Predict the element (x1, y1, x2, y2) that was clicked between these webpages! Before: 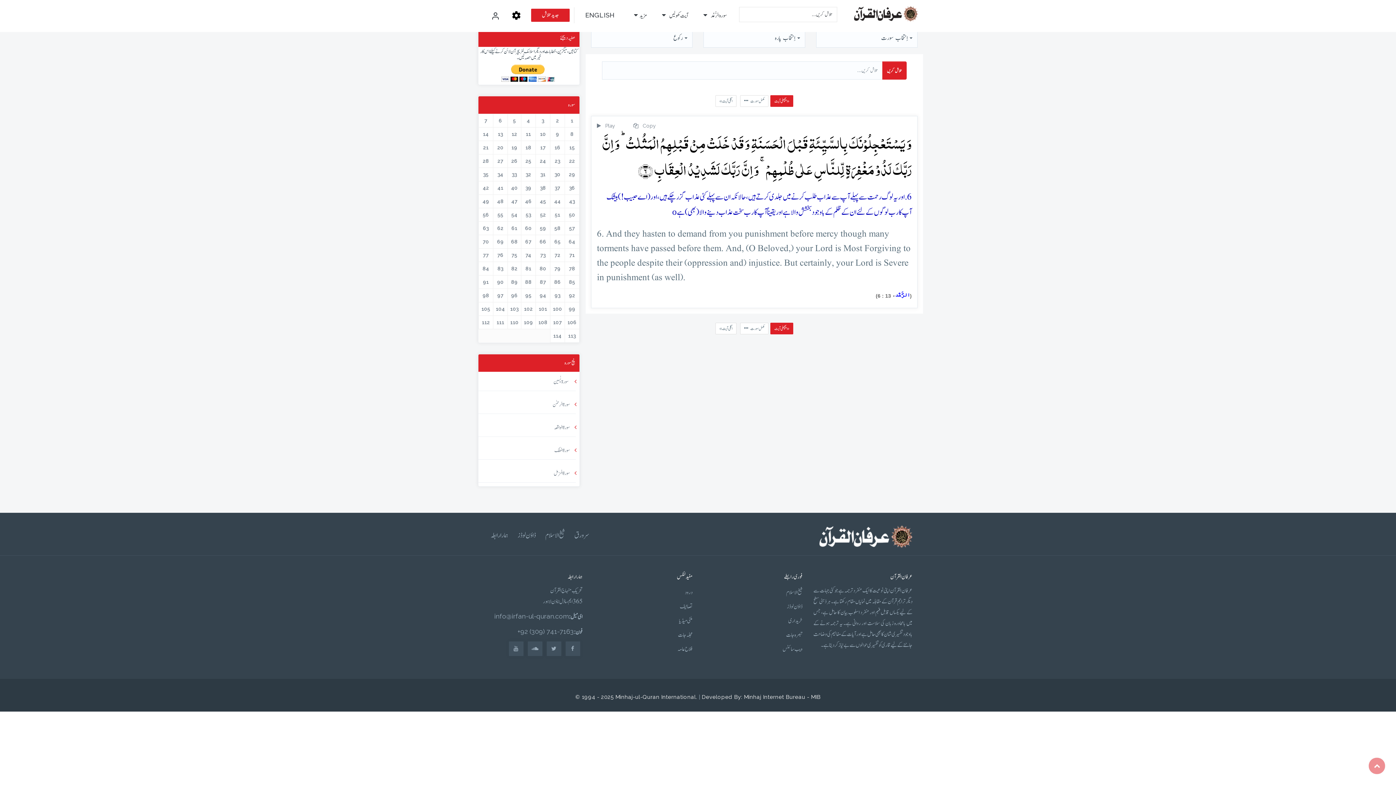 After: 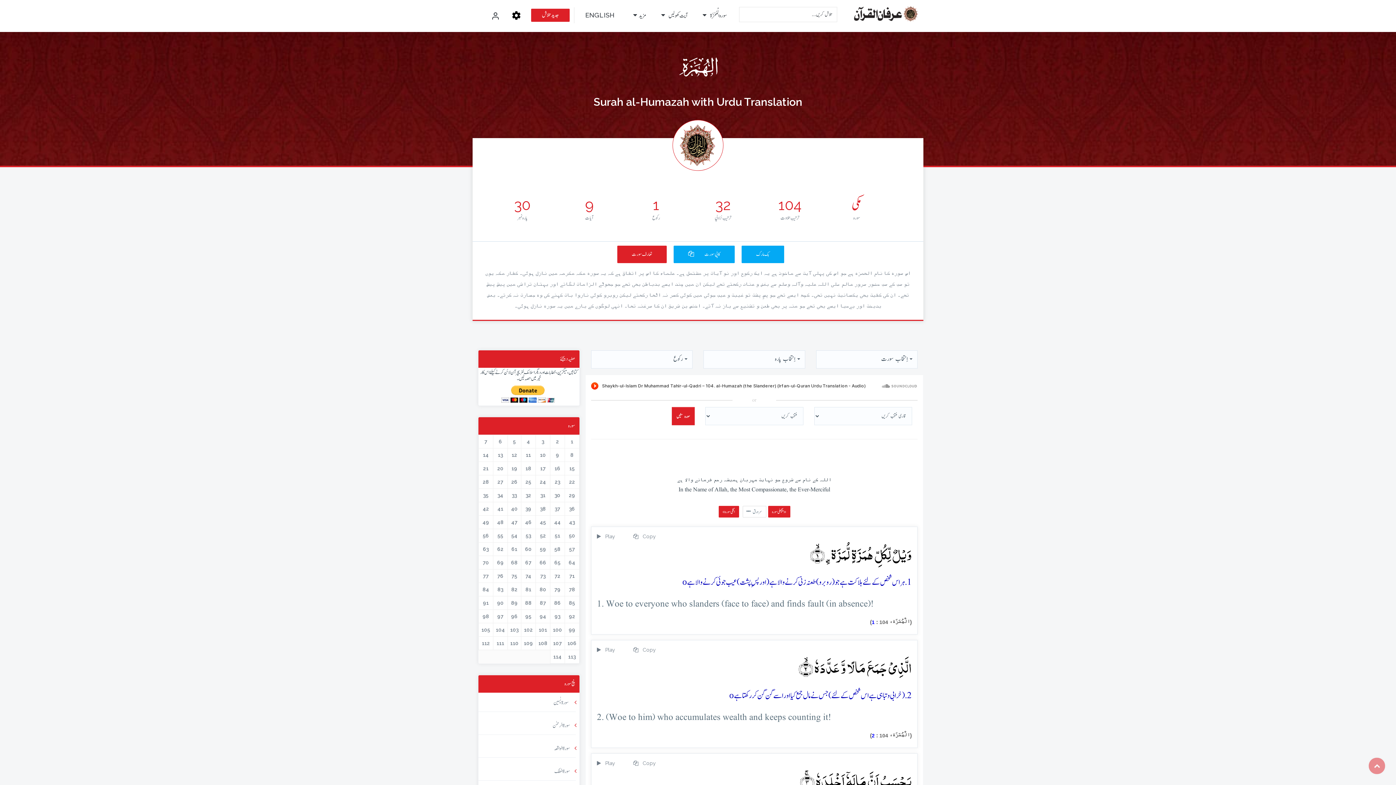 Action: label: 104 bbox: (495, 304, 505, 313)